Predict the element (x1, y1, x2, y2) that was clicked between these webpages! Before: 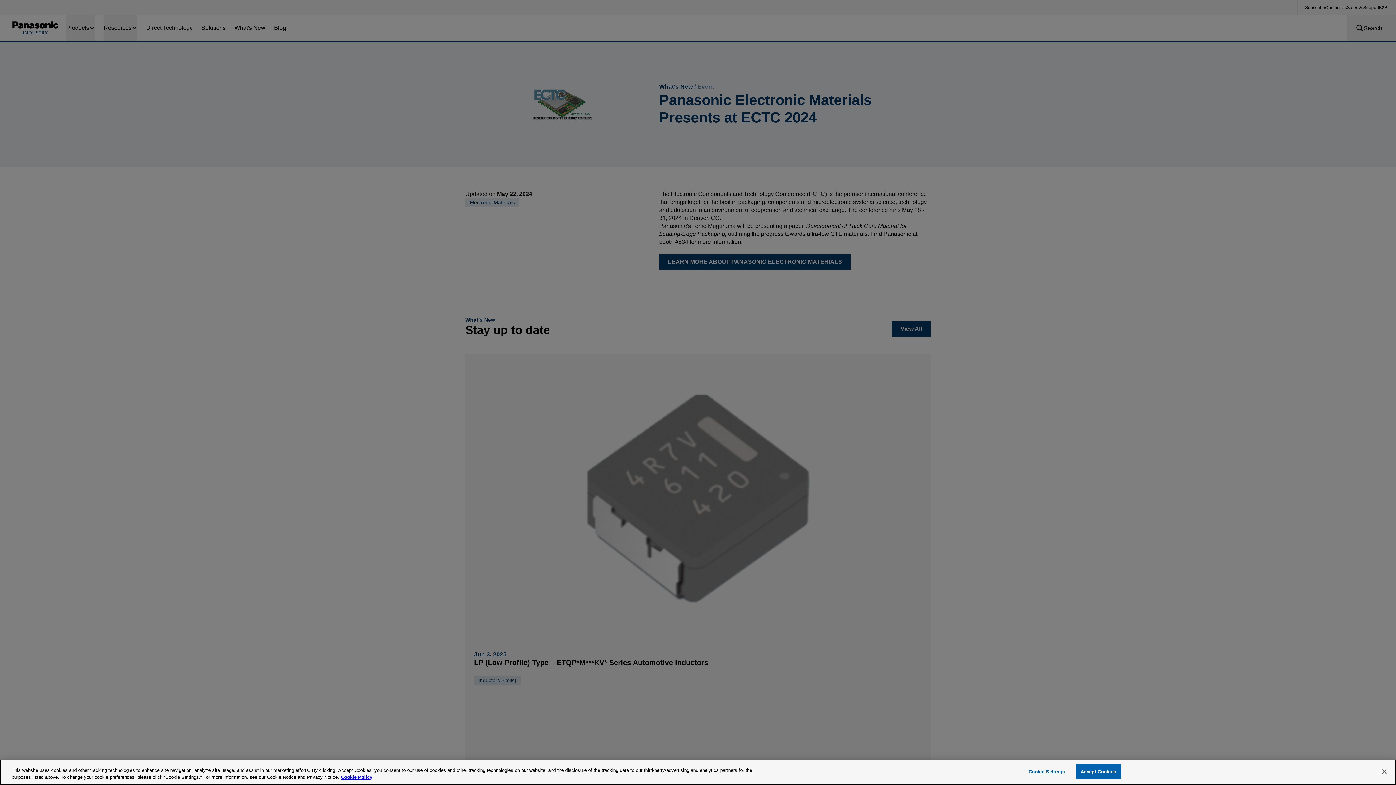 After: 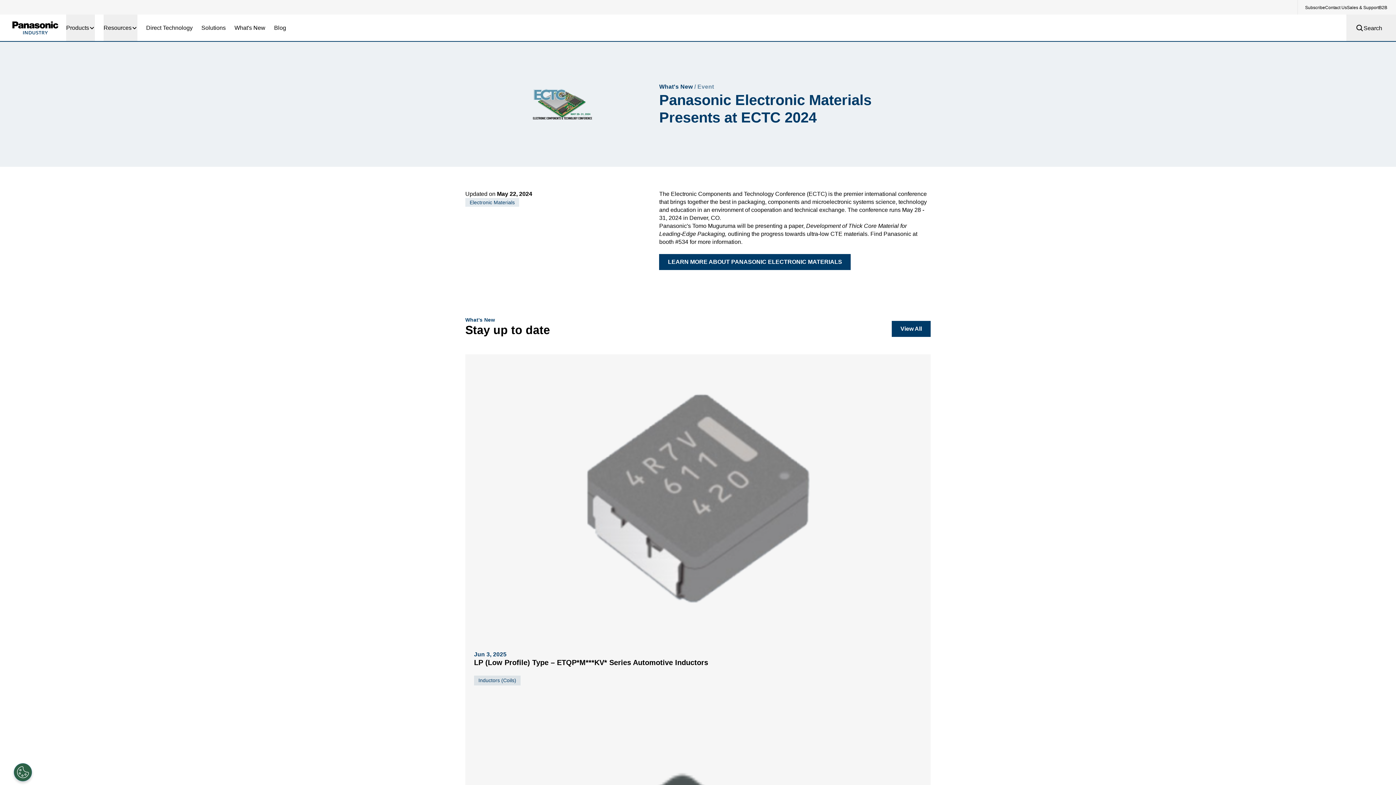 Action: bbox: (1075, 764, 1121, 779) label: Accept Cookies